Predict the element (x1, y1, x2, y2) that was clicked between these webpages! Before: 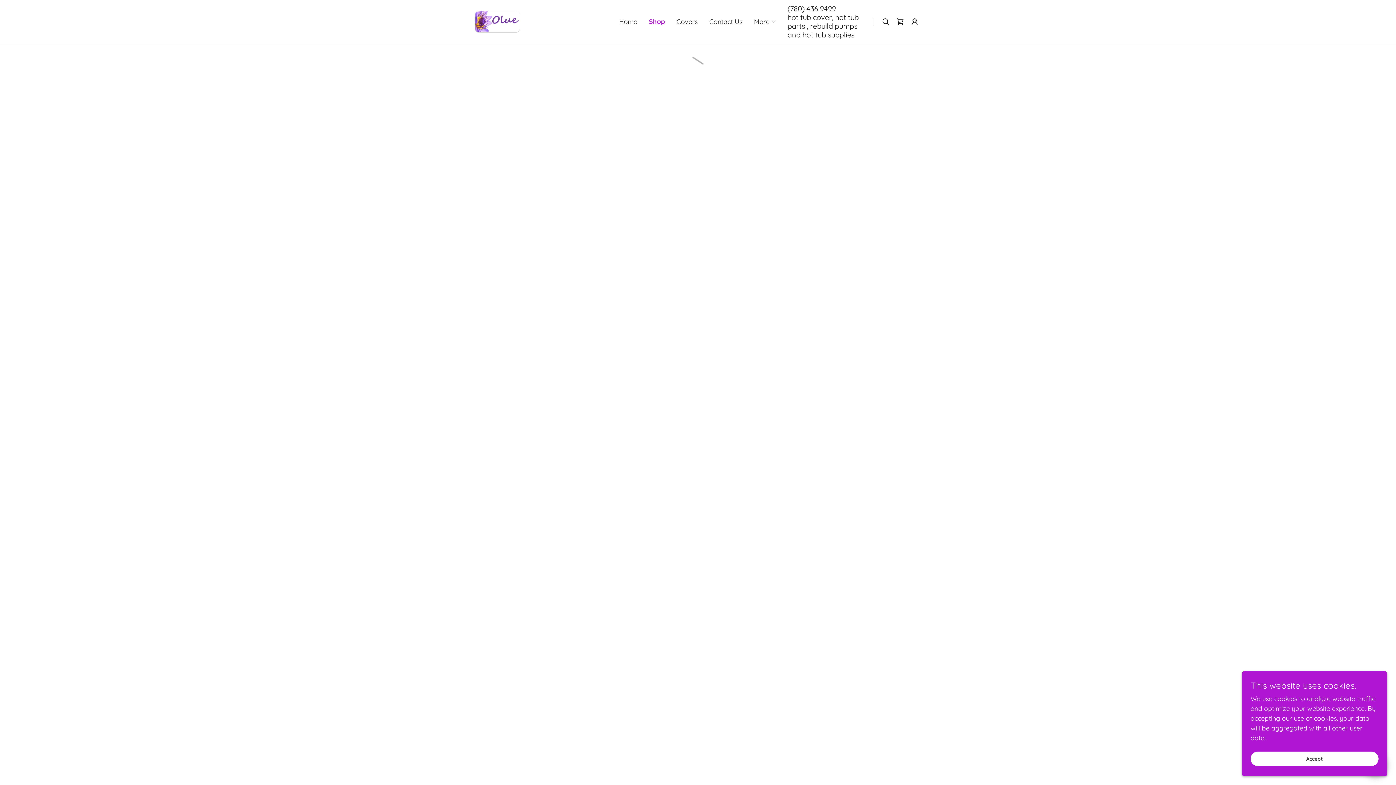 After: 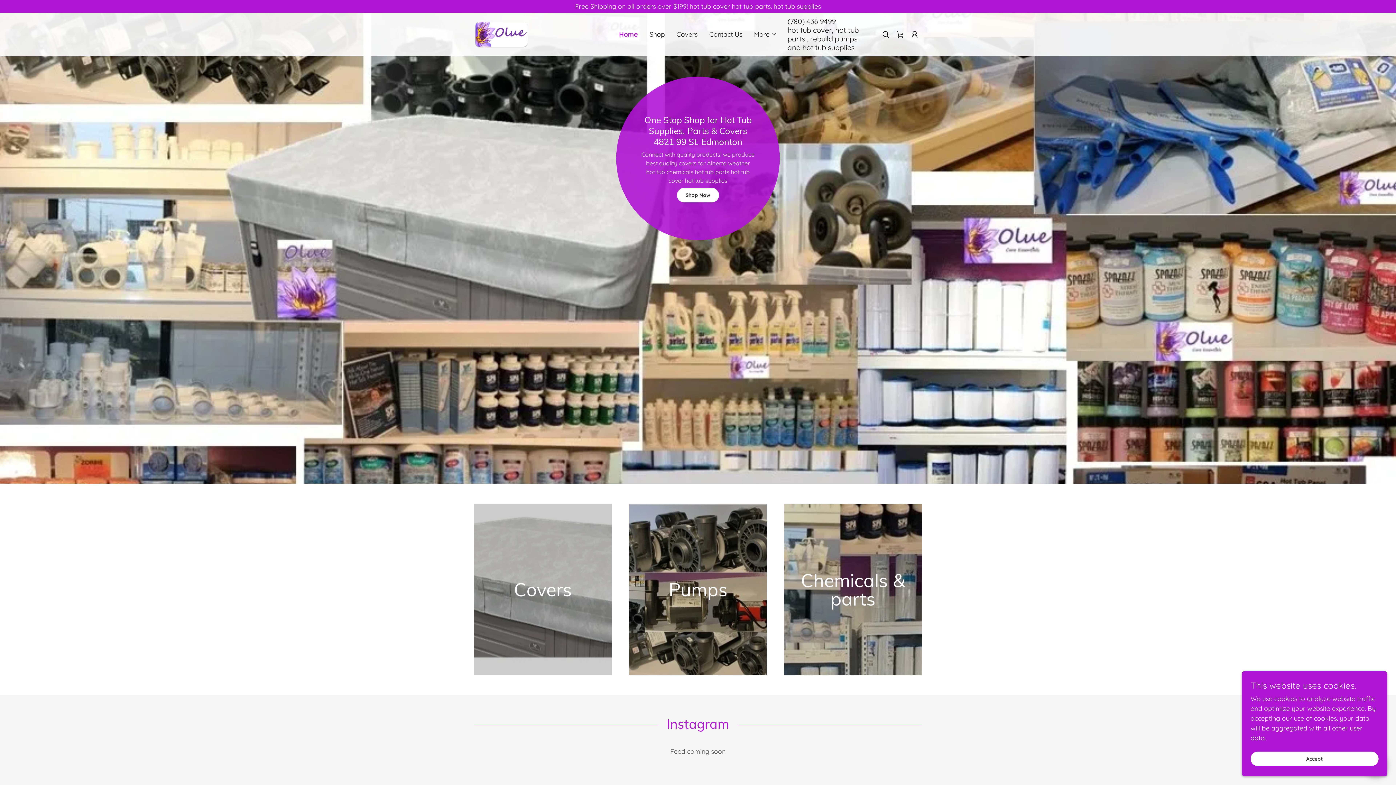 Action: bbox: (617, 15, 639, 28) label: Home